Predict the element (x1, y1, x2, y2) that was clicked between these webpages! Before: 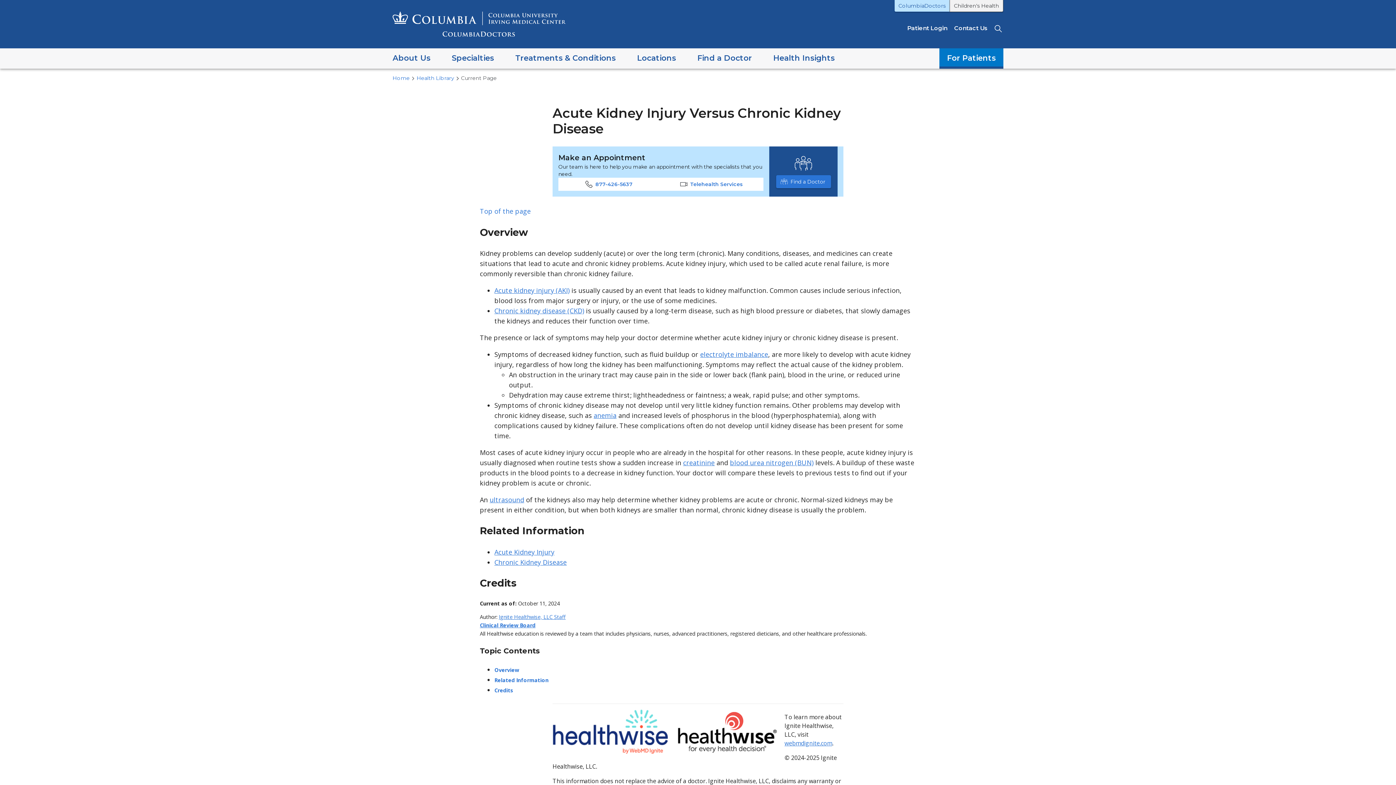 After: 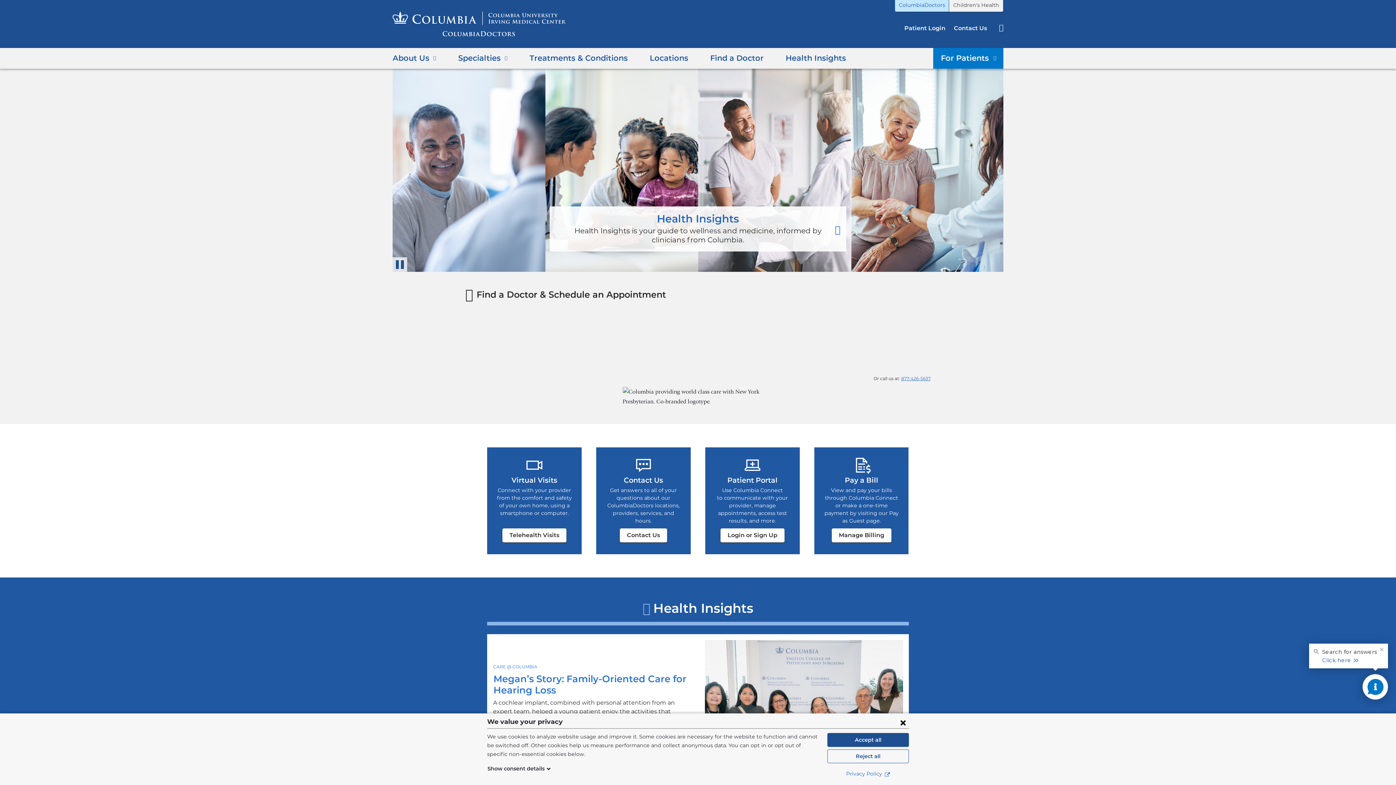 Action: bbox: (894, 0, 949, 12) label: ColumbiaDoctors